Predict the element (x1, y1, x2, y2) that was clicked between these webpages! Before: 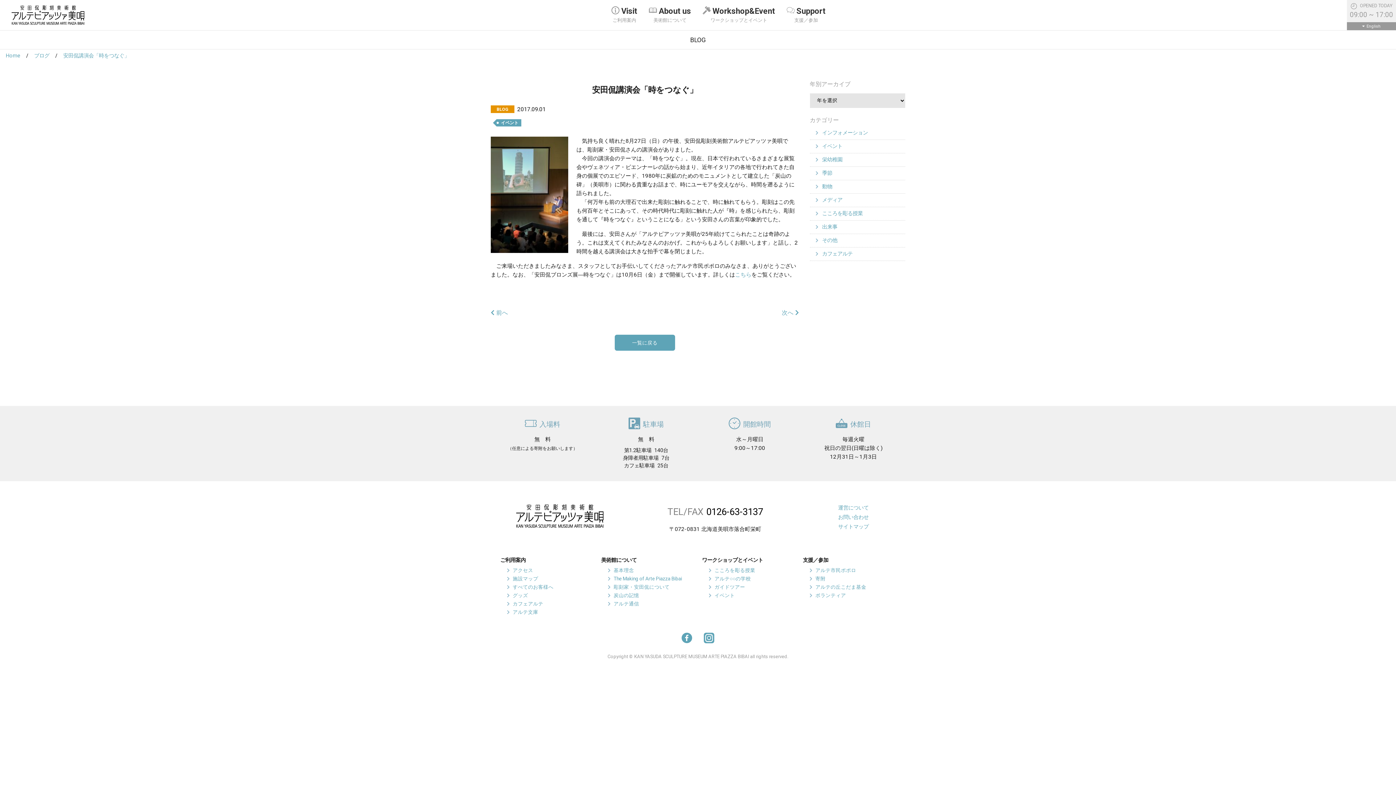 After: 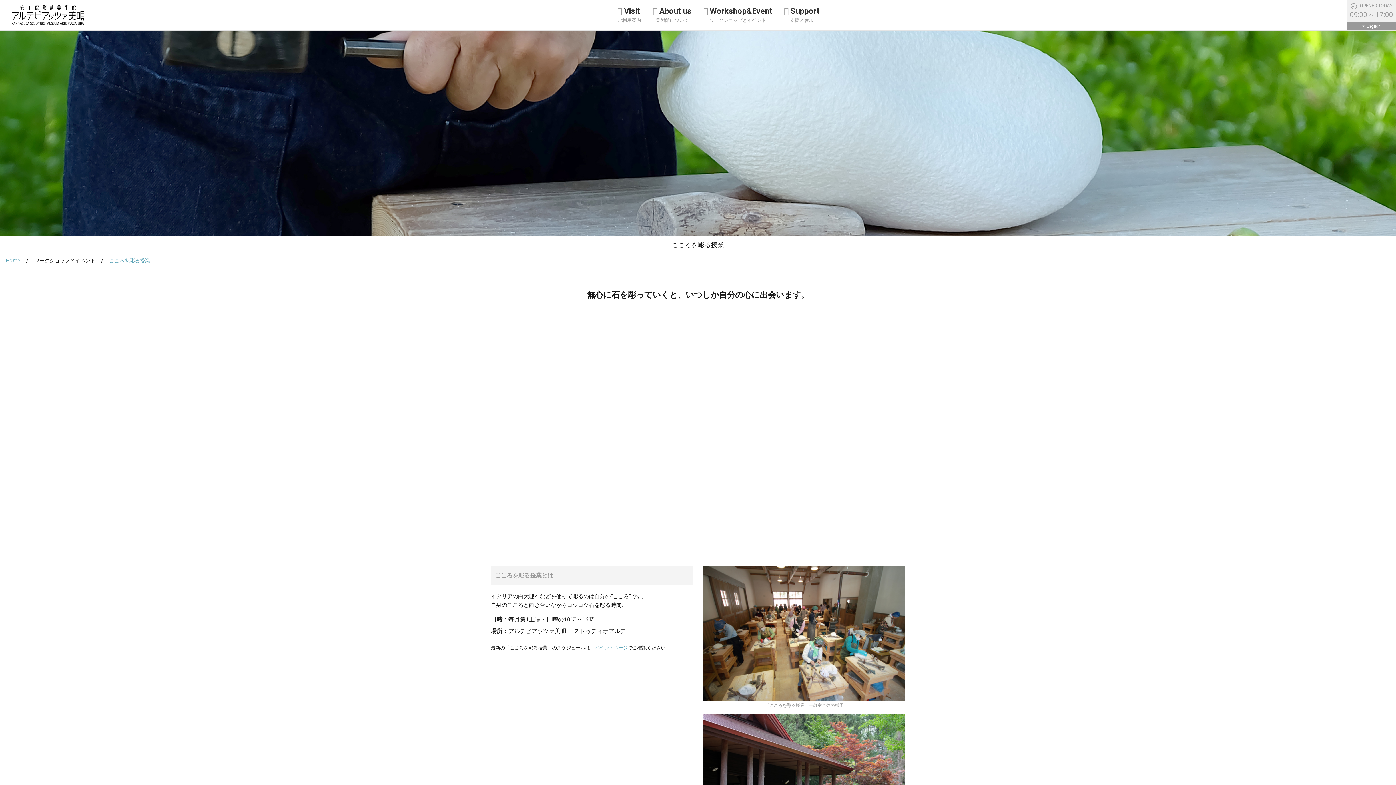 Action: label: こころを彫る授業 bbox: (714, 567, 755, 573)